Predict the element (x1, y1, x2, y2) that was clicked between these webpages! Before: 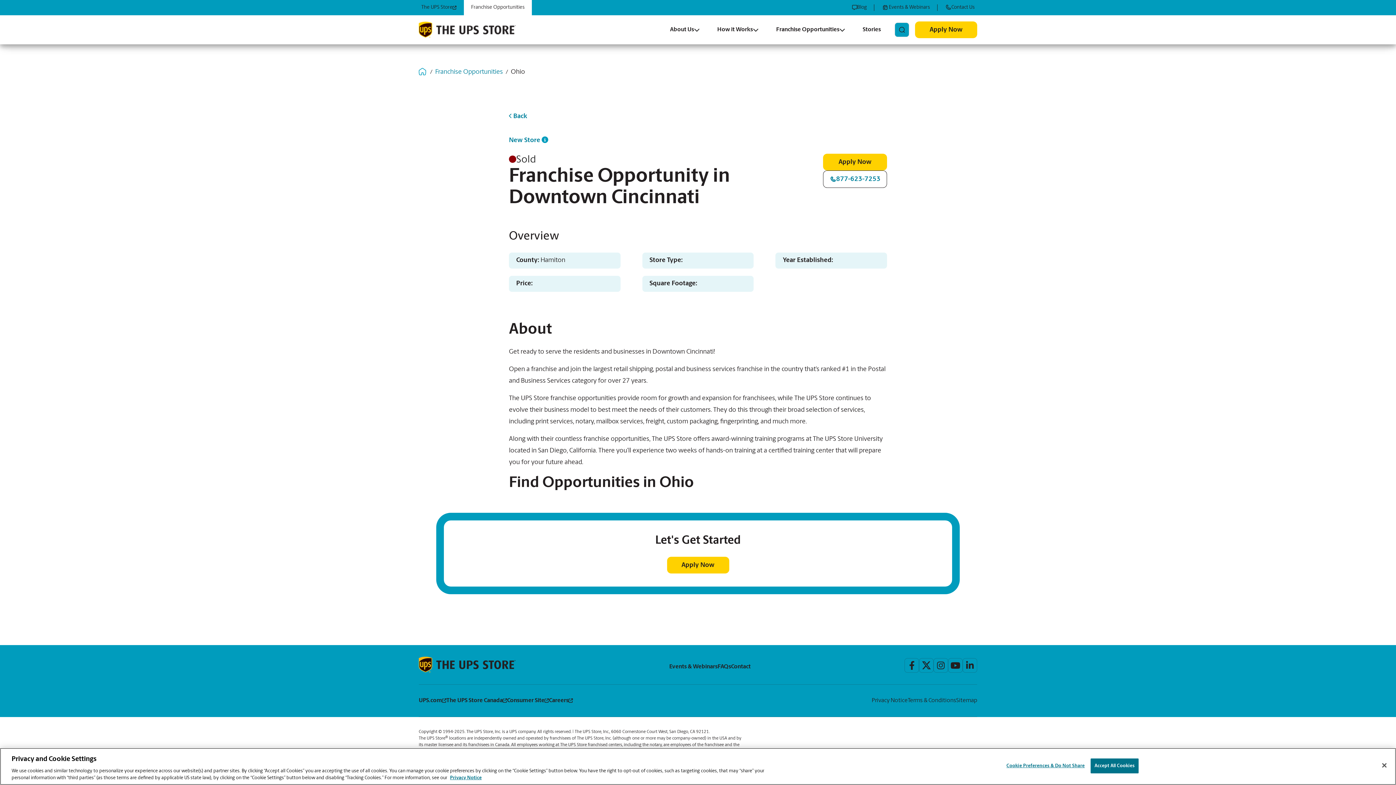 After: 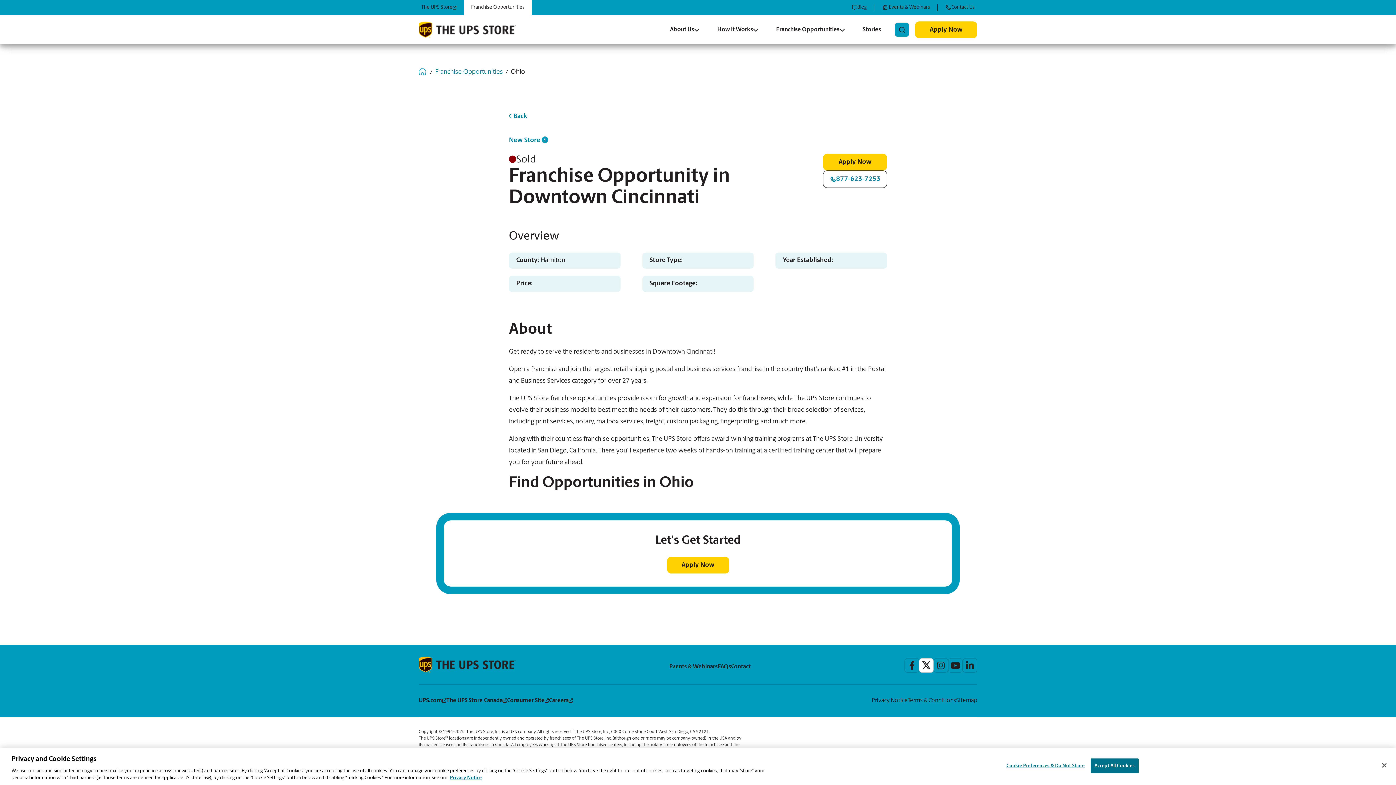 Action: bbox: (919, 658, 933, 673) label: Follow on X